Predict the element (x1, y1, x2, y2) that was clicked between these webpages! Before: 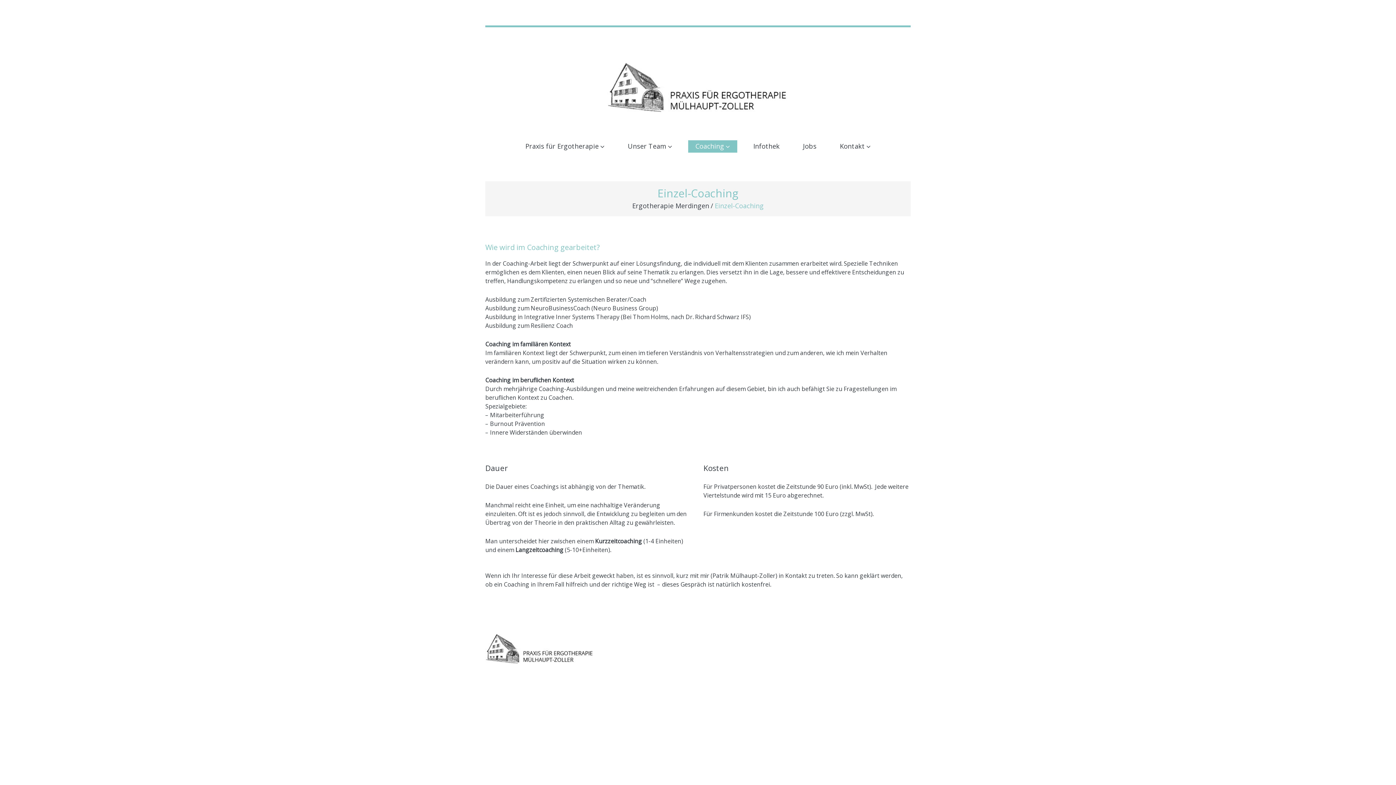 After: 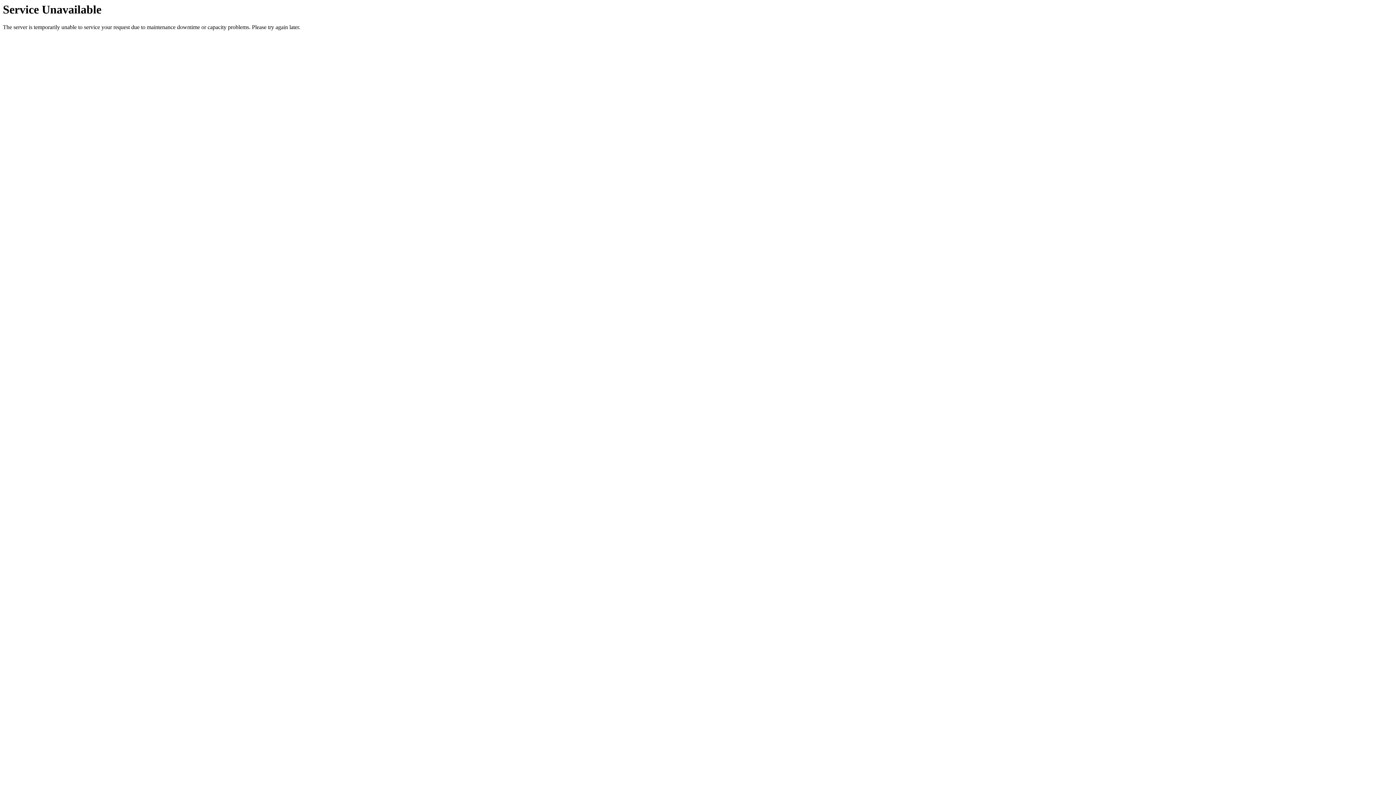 Action: bbox: (620, 140, 679, 152) label: Unser Team